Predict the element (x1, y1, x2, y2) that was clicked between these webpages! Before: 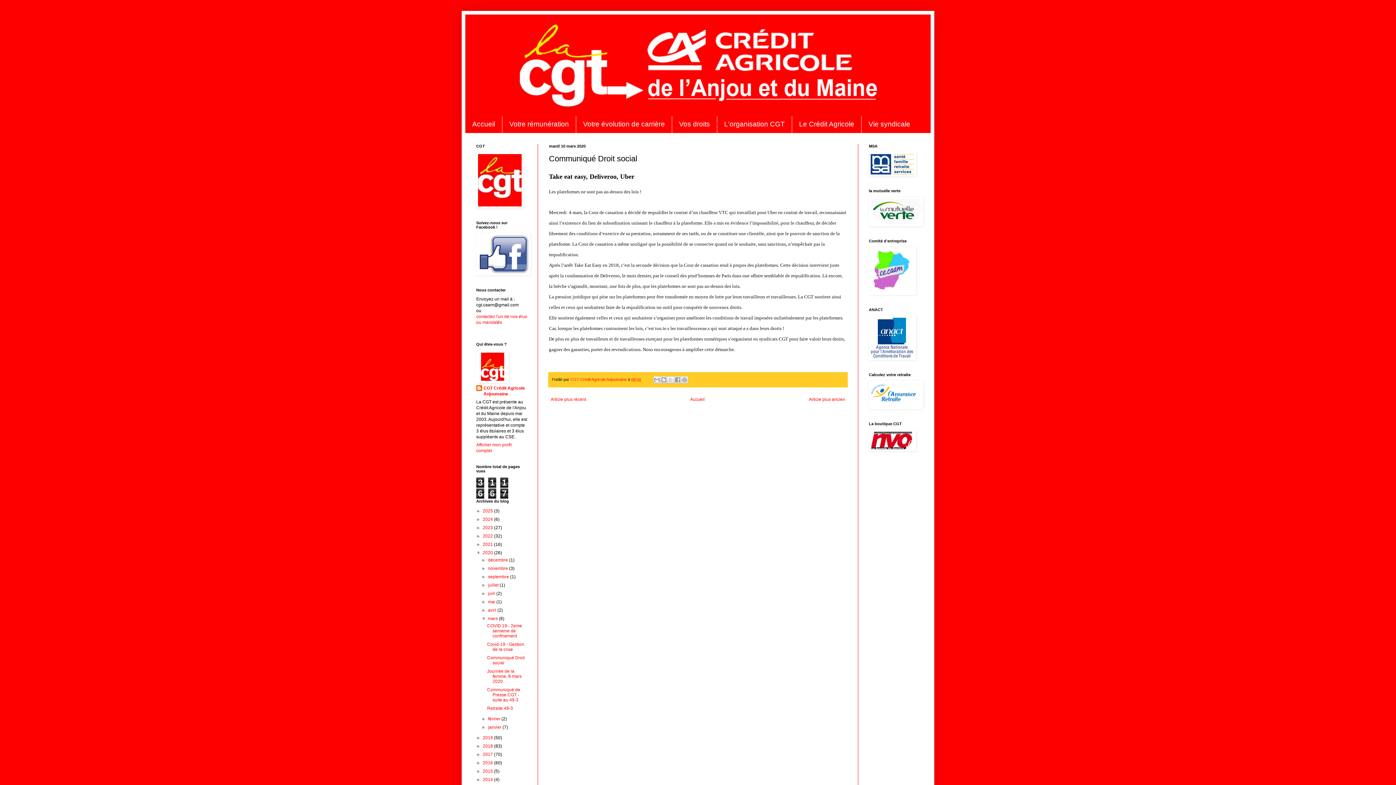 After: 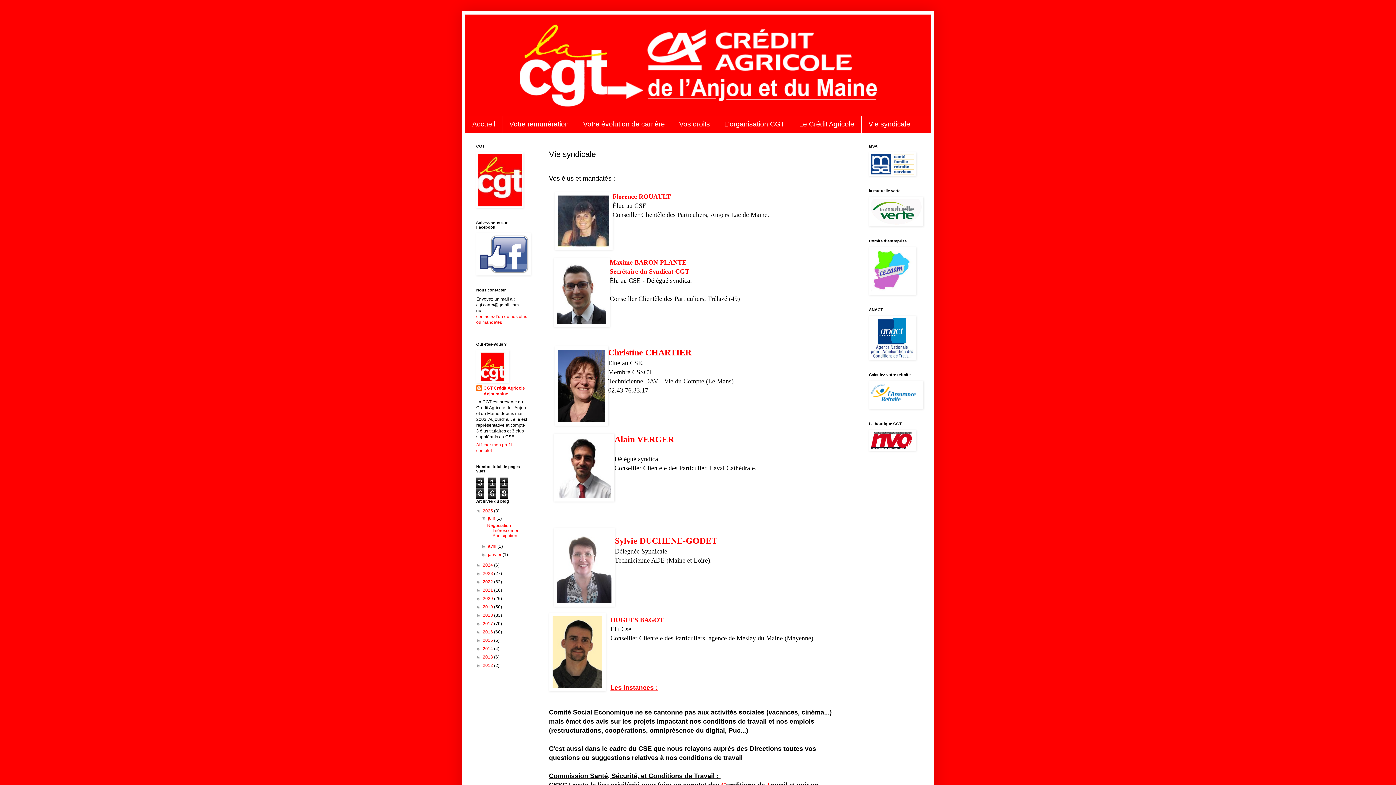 Action: label: Vie syndicale bbox: (861, 116, 917, 132)